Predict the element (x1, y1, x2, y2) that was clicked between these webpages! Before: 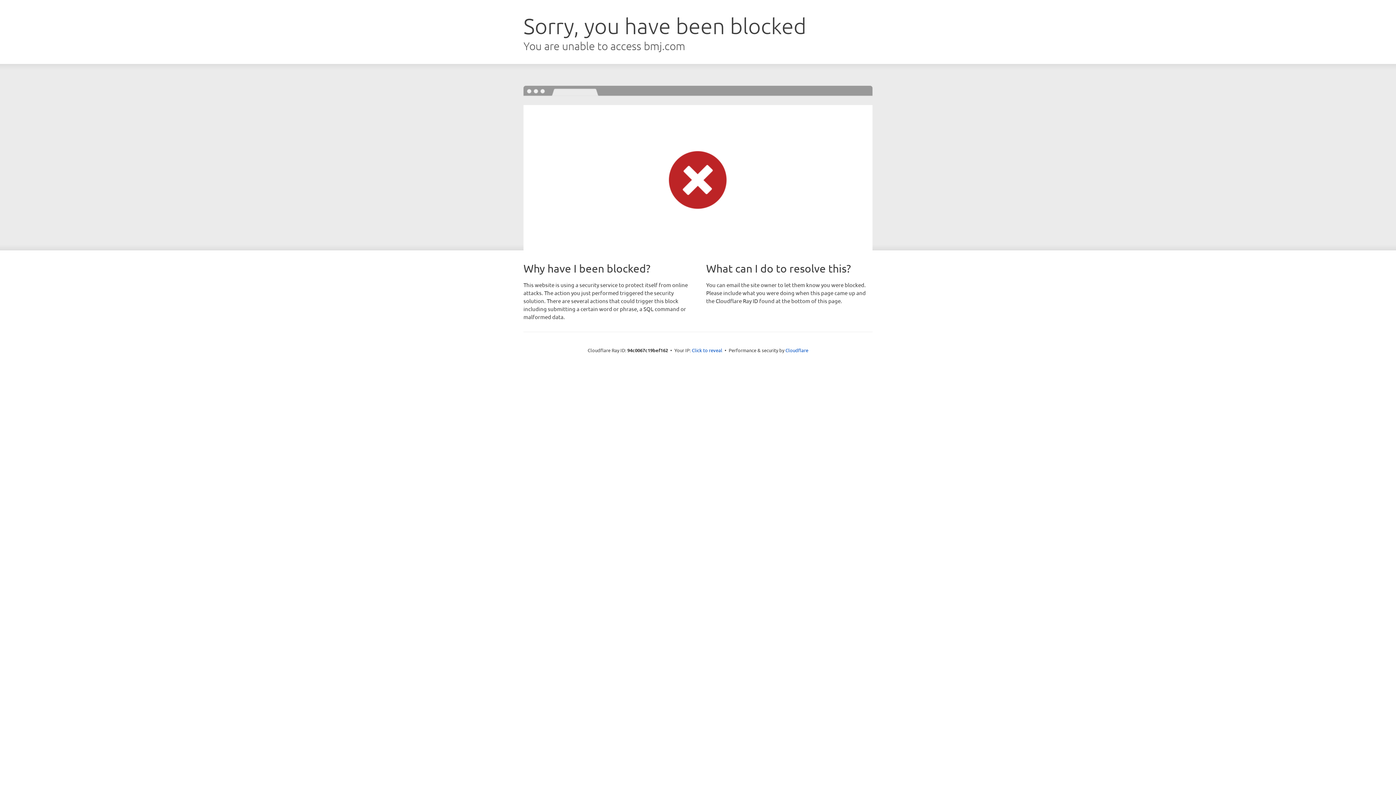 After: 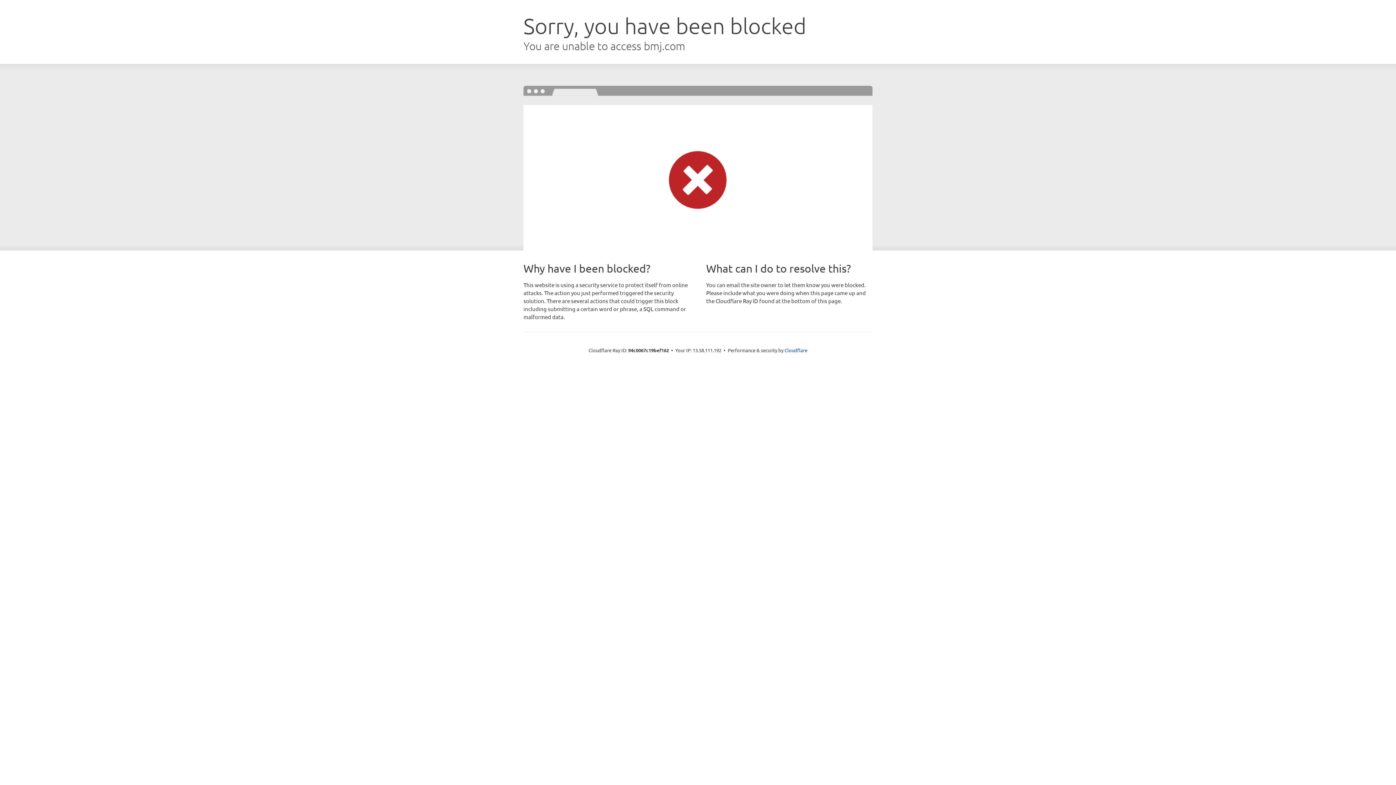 Action: label: Click to reveal bbox: (692, 346, 722, 353)